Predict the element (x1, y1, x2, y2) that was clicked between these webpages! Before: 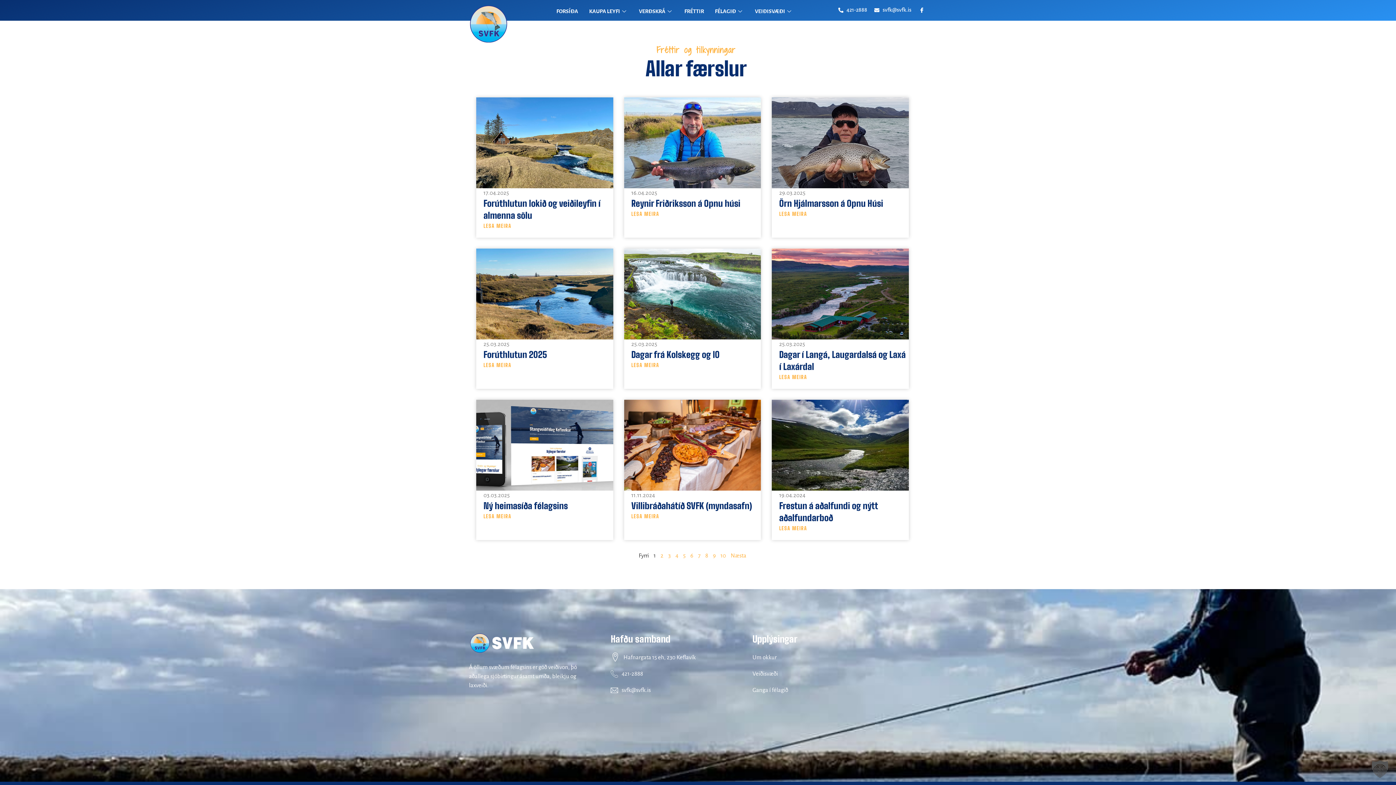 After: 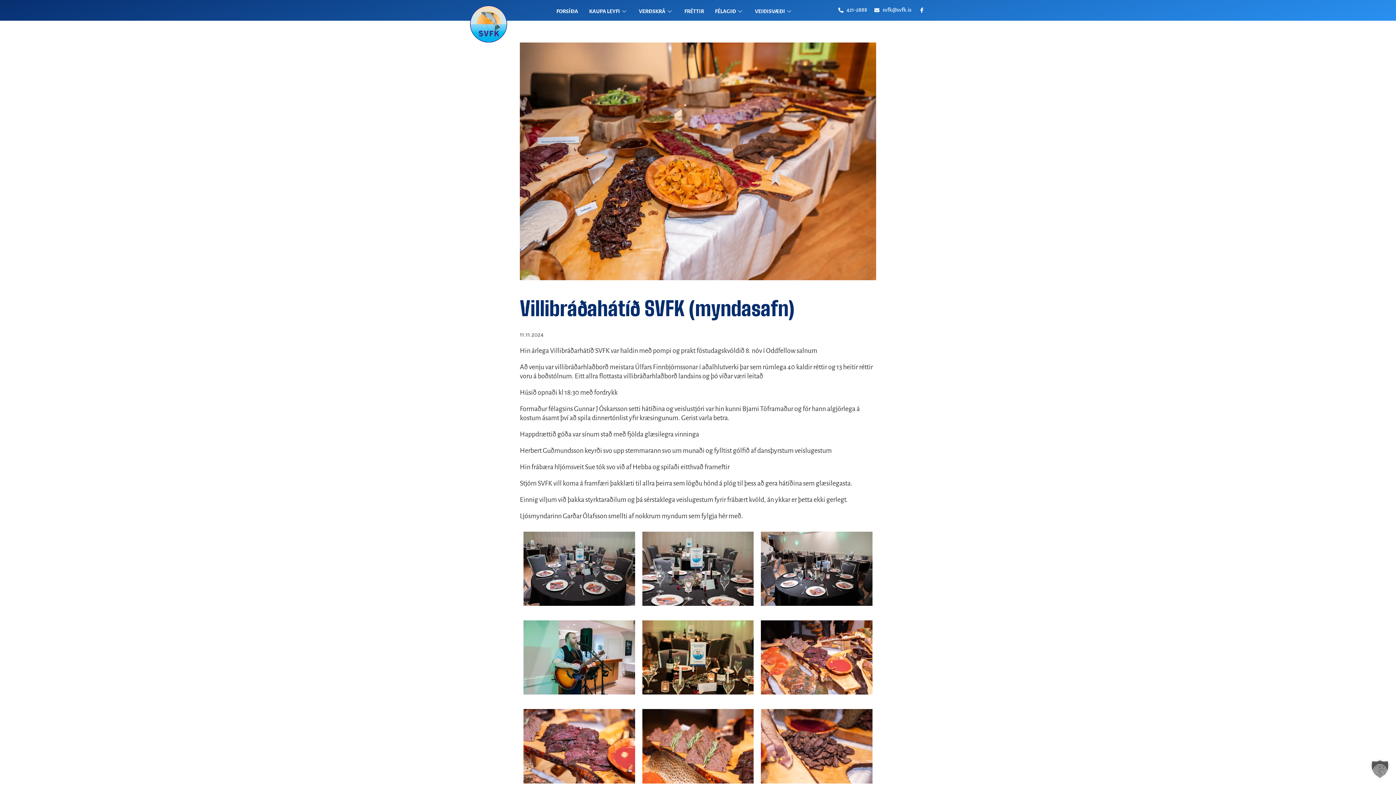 Action: bbox: (624, 400, 761, 491)